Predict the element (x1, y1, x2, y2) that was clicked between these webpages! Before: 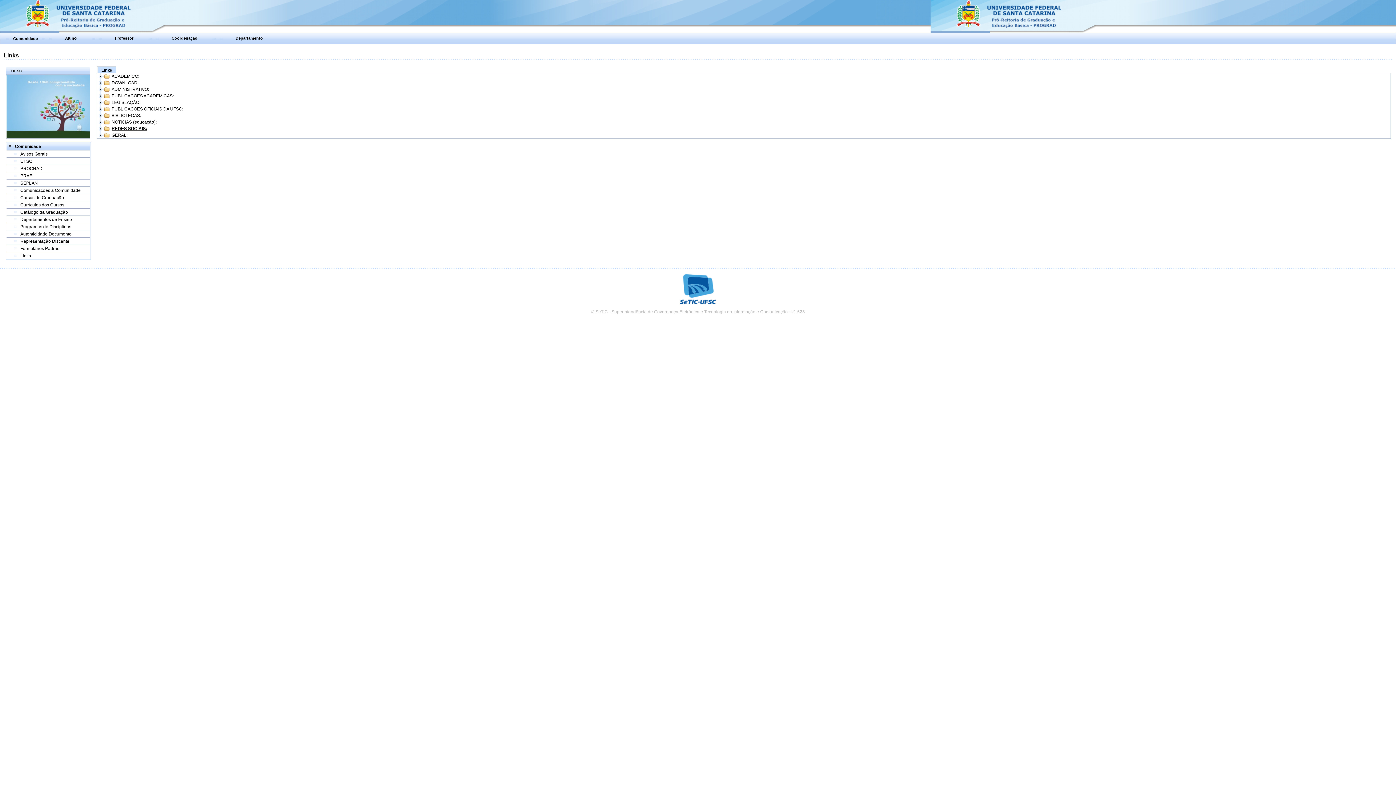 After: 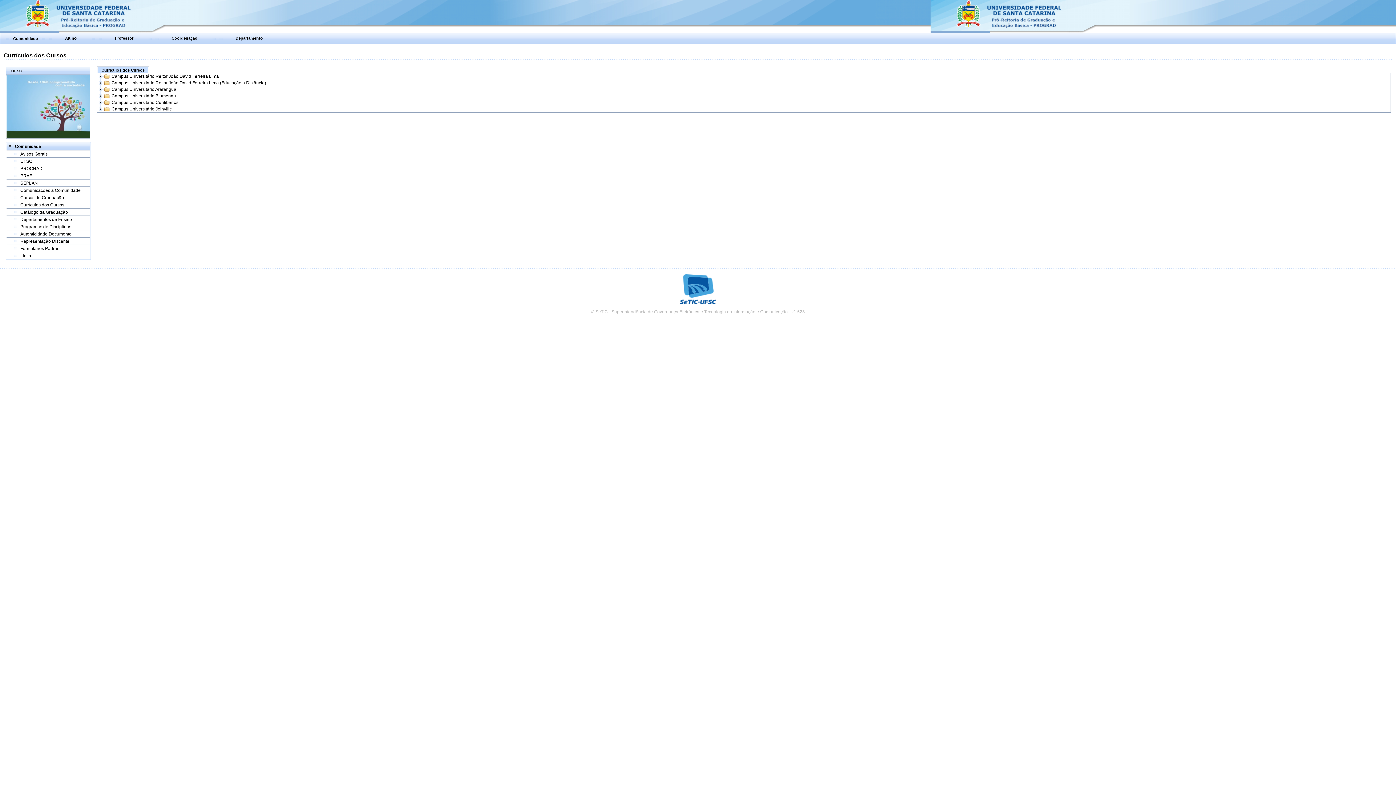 Action: label: Currículos dos Cursos bbox: (20, 202, 64, 207)